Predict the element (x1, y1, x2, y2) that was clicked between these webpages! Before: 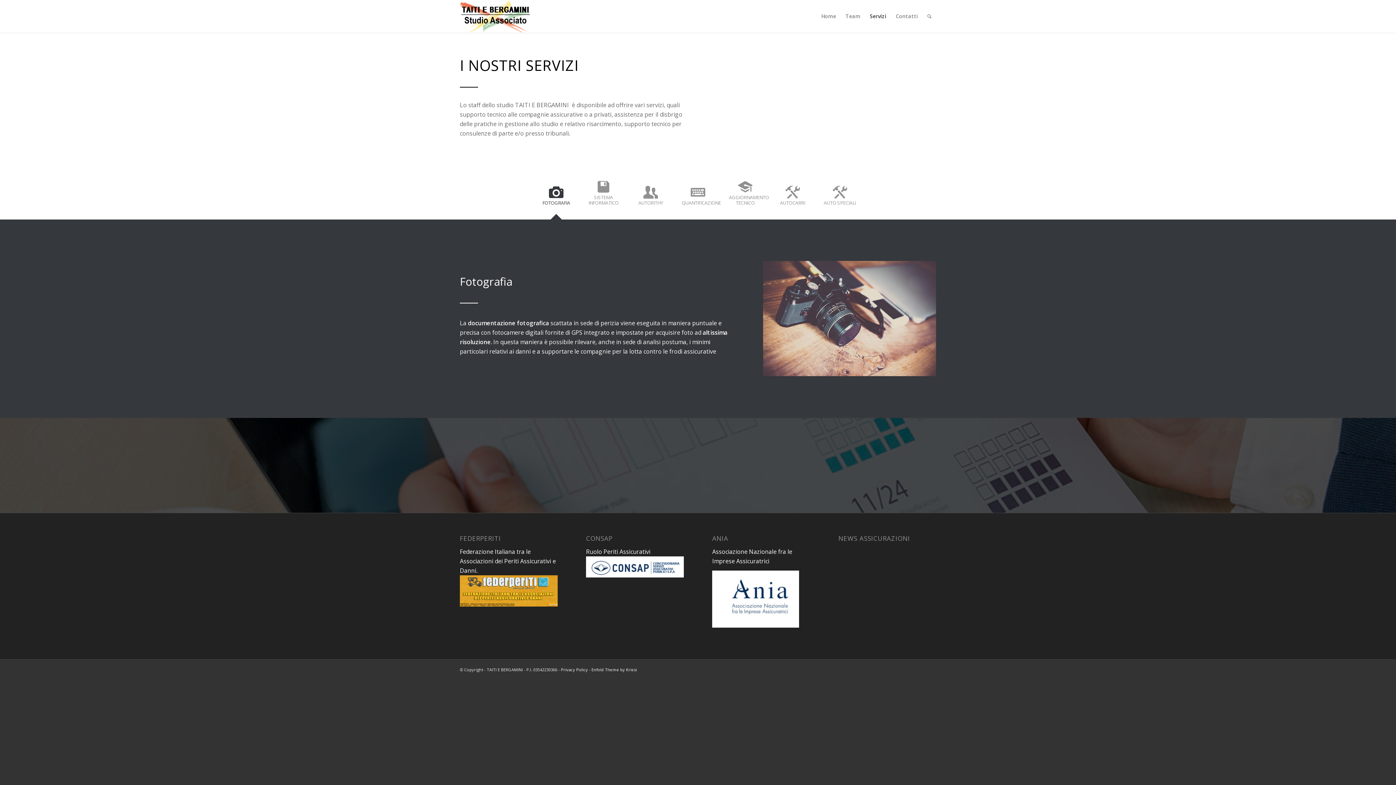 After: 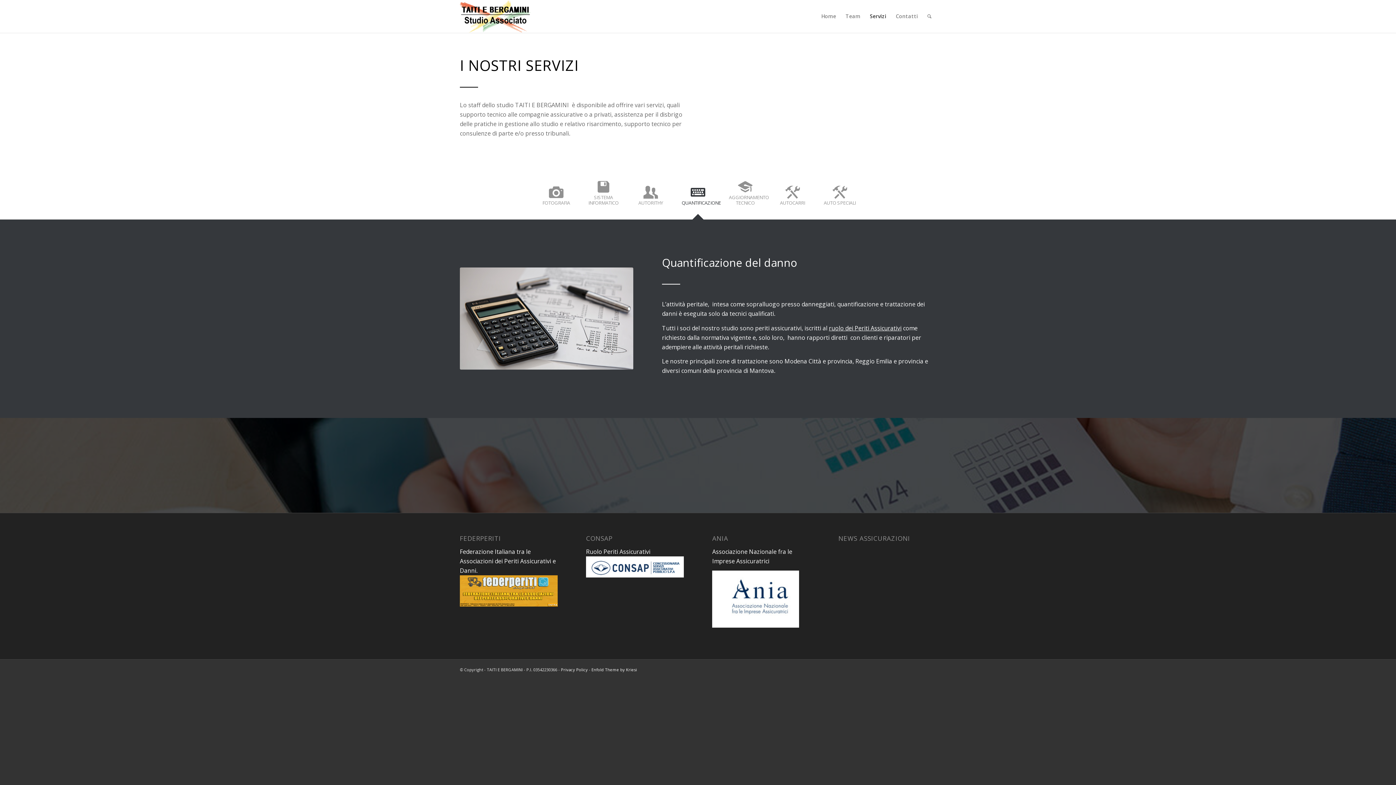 Action: label: QUANTIFICAZIONE bbox: (674, 181, 721, 217)